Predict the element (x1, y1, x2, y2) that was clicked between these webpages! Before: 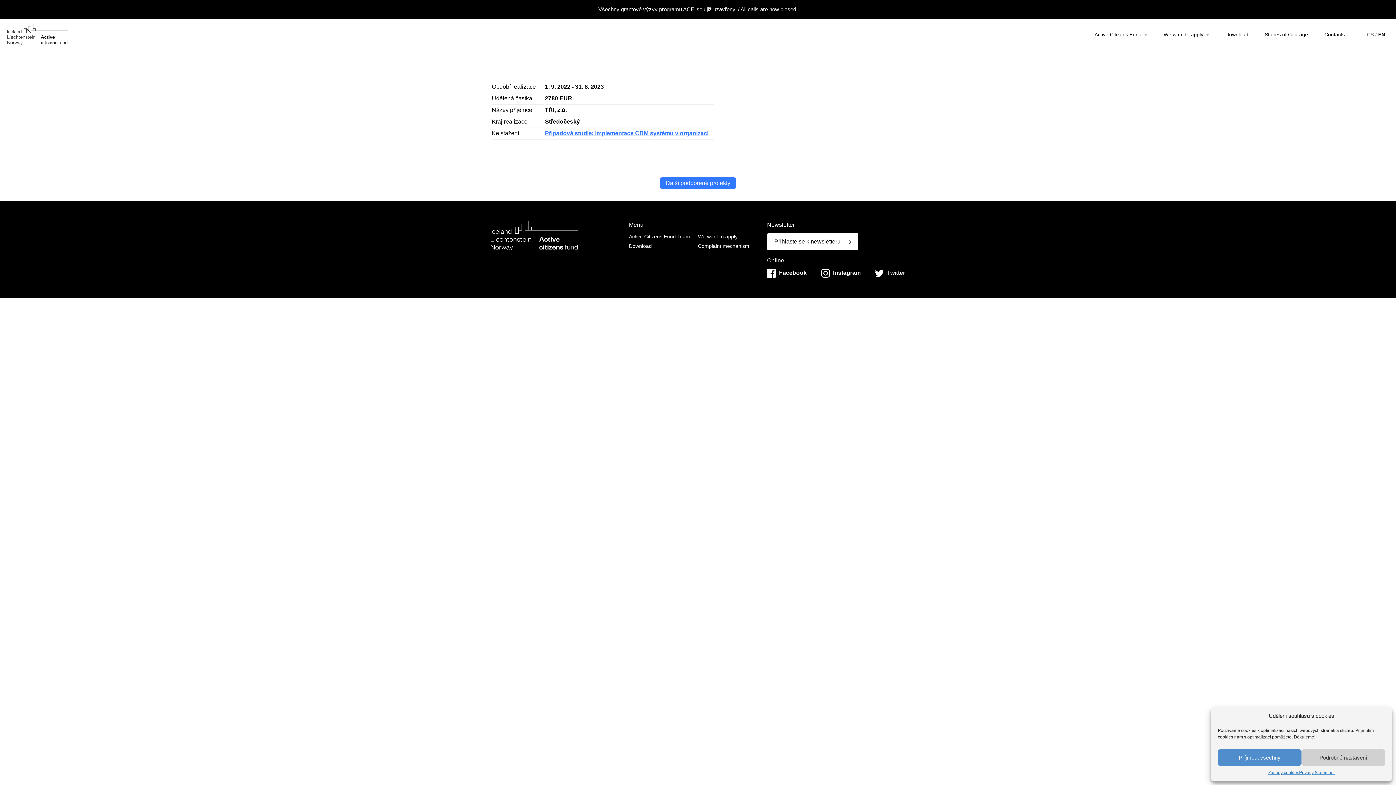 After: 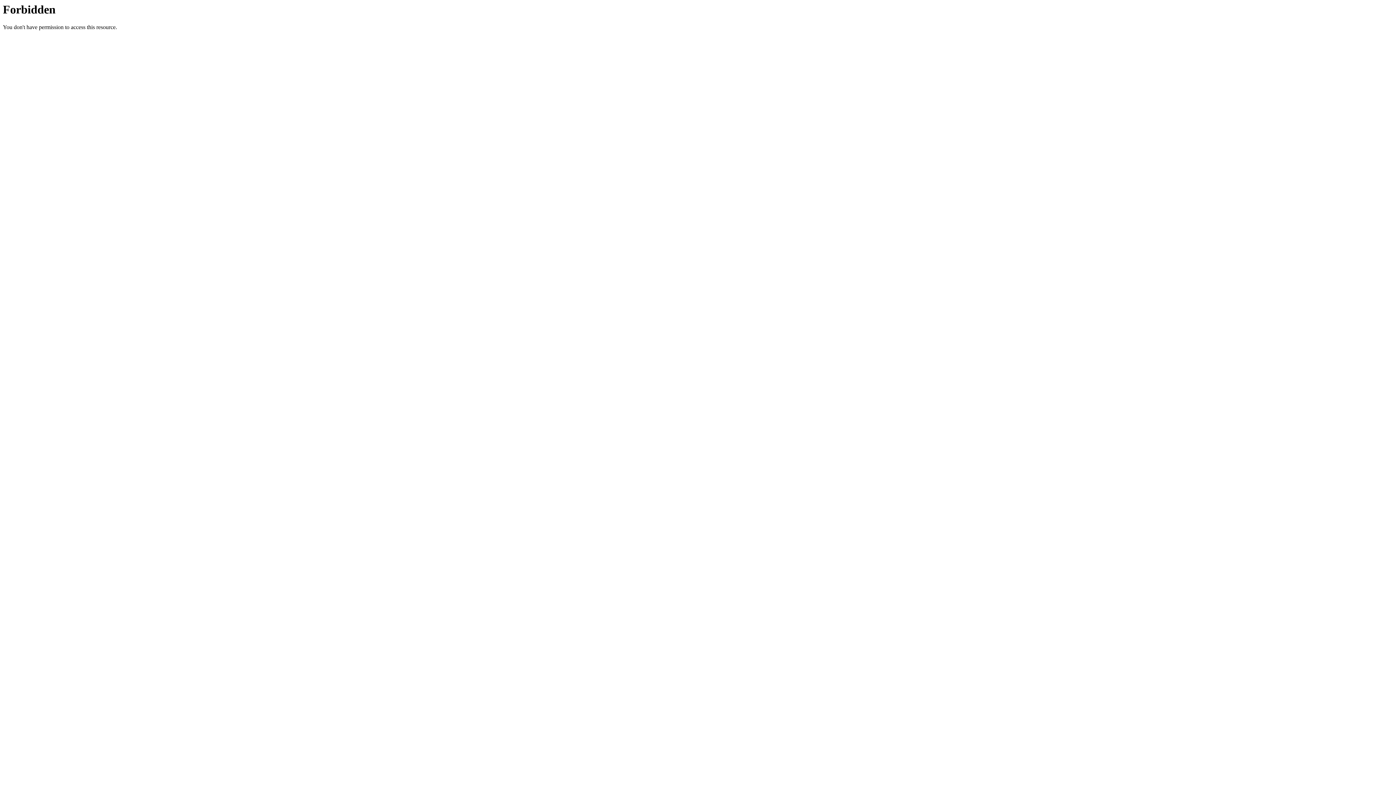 Action: bbox: (1299, 769, 1335, 776) label: Privacy Statement